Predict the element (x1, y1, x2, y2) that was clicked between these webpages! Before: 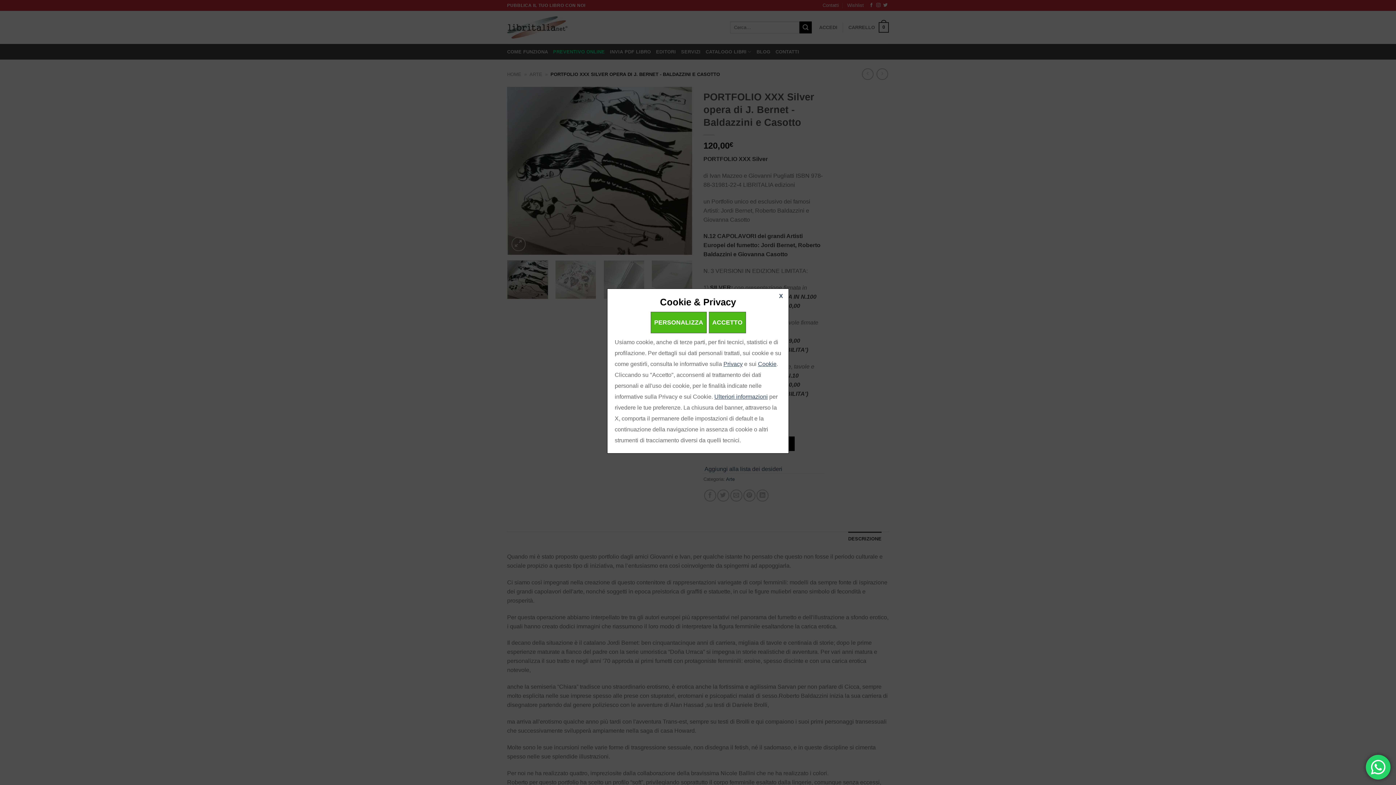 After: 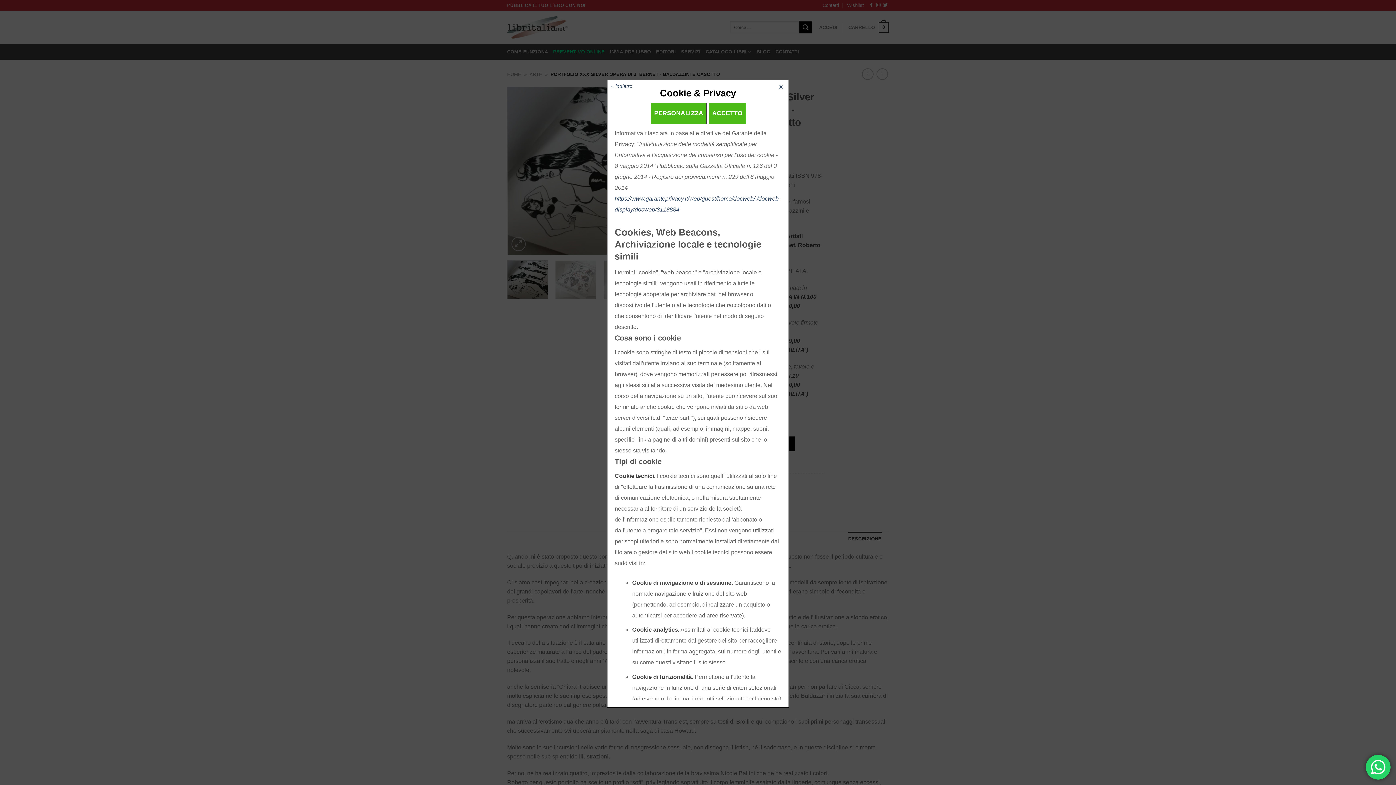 Action: label: Cookie bbox: (758, 361, 776, 367)